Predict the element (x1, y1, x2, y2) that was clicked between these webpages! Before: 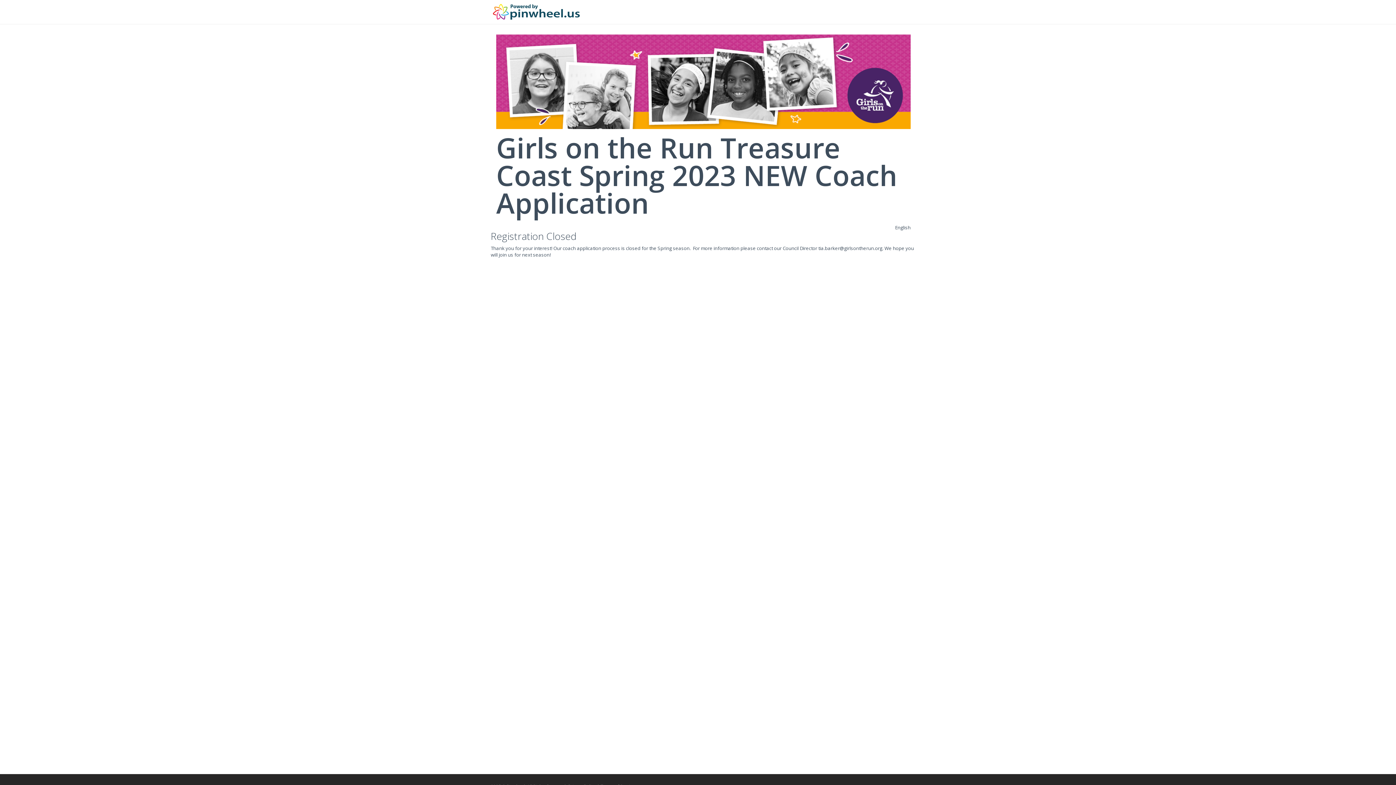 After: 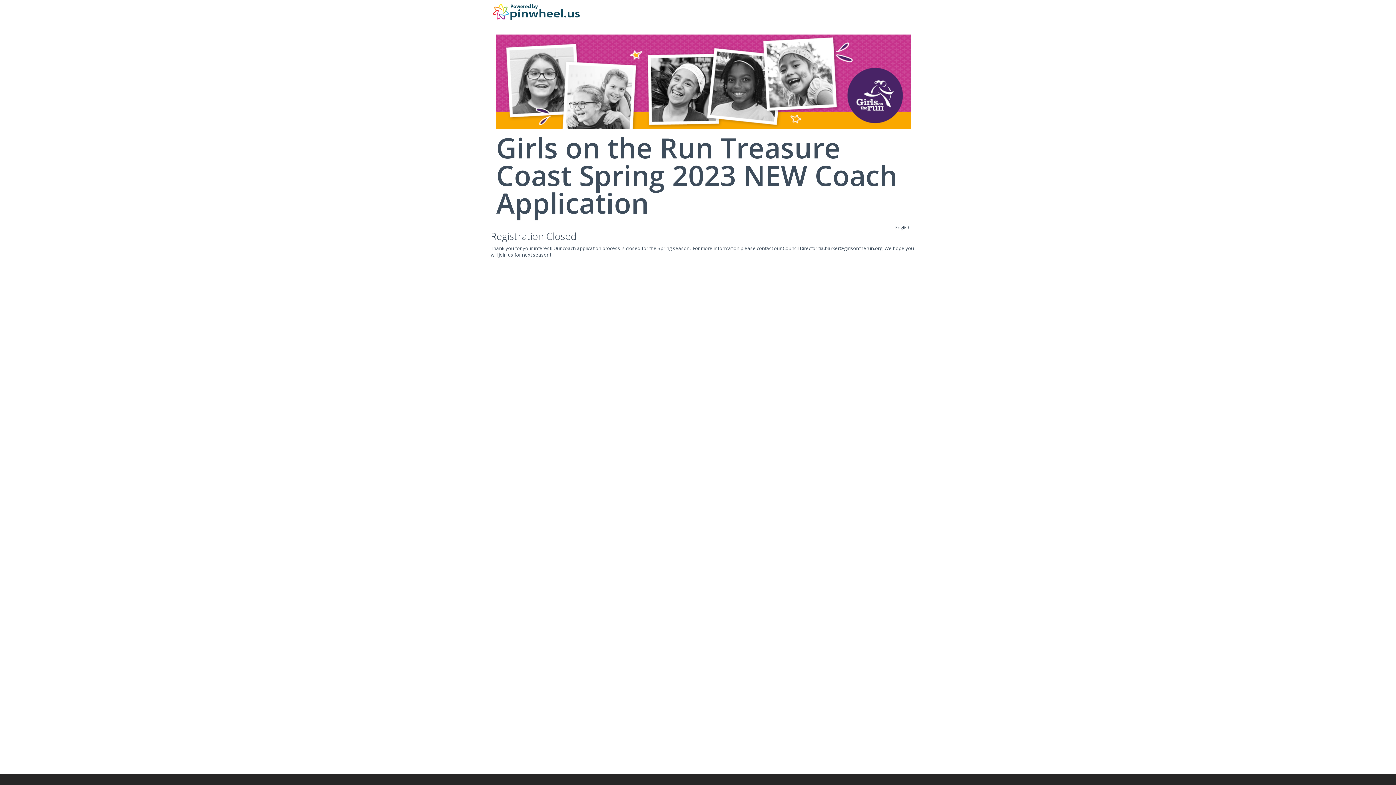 Action: bbox: (493, 8, 580, 14)